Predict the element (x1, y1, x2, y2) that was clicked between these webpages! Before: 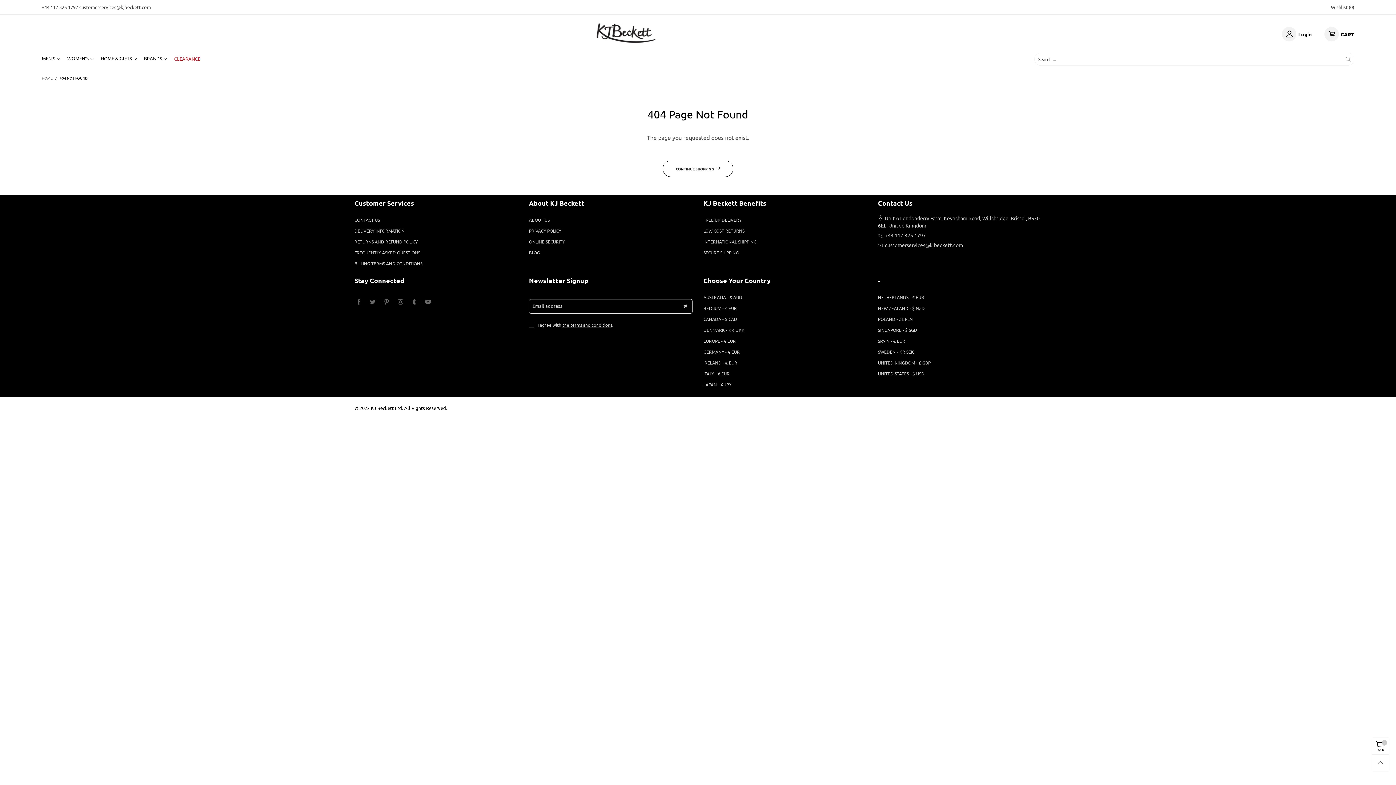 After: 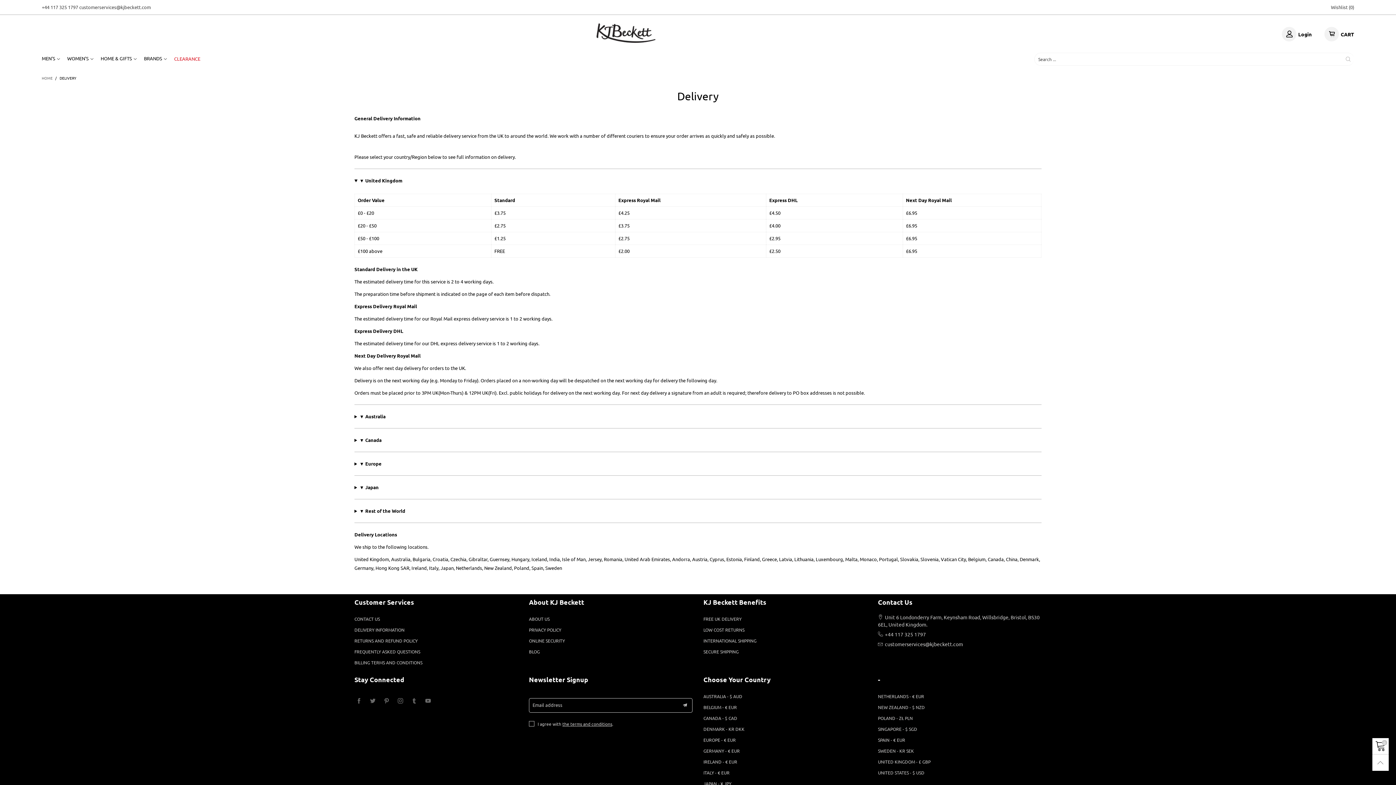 Action: bbox: (703, 236, 867, 247) label: INTERNATIONAL SHIPPING